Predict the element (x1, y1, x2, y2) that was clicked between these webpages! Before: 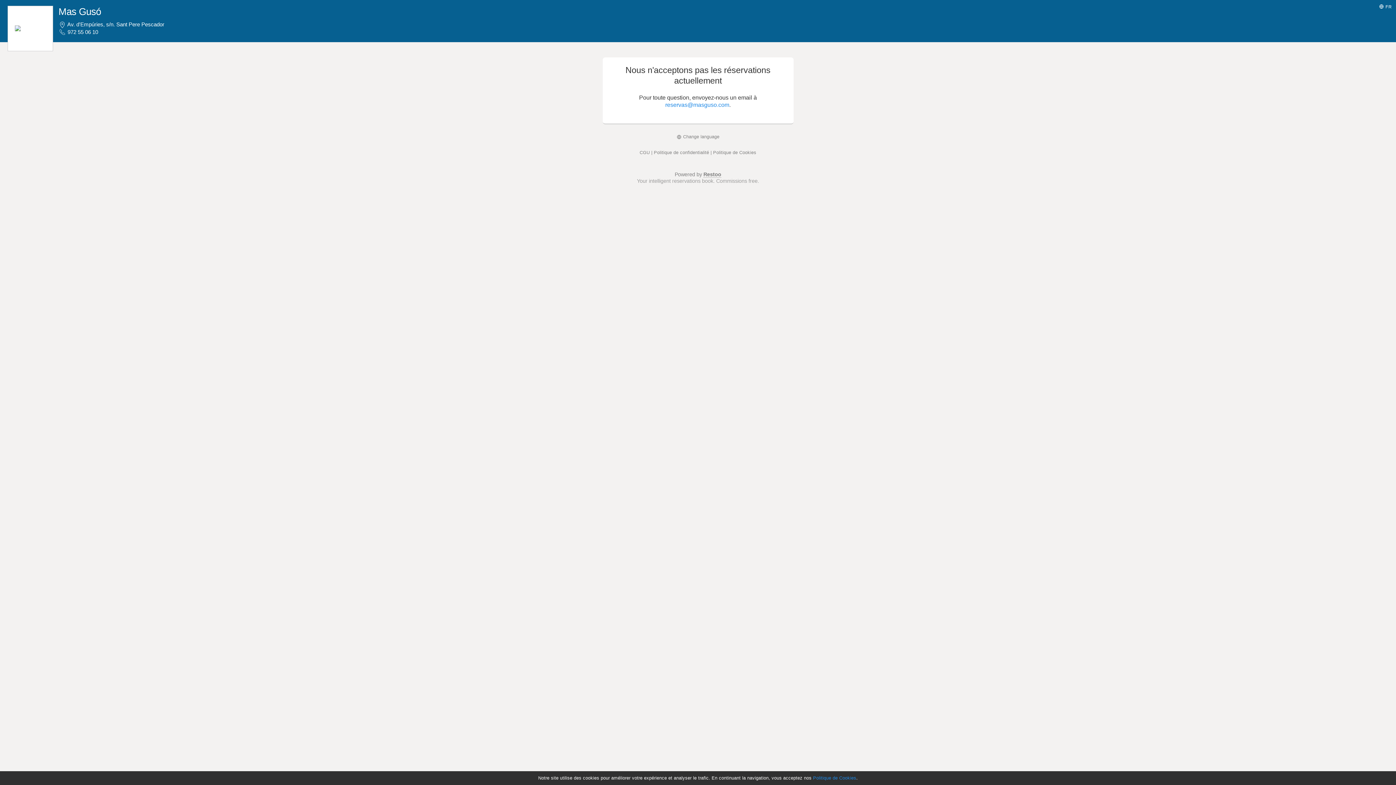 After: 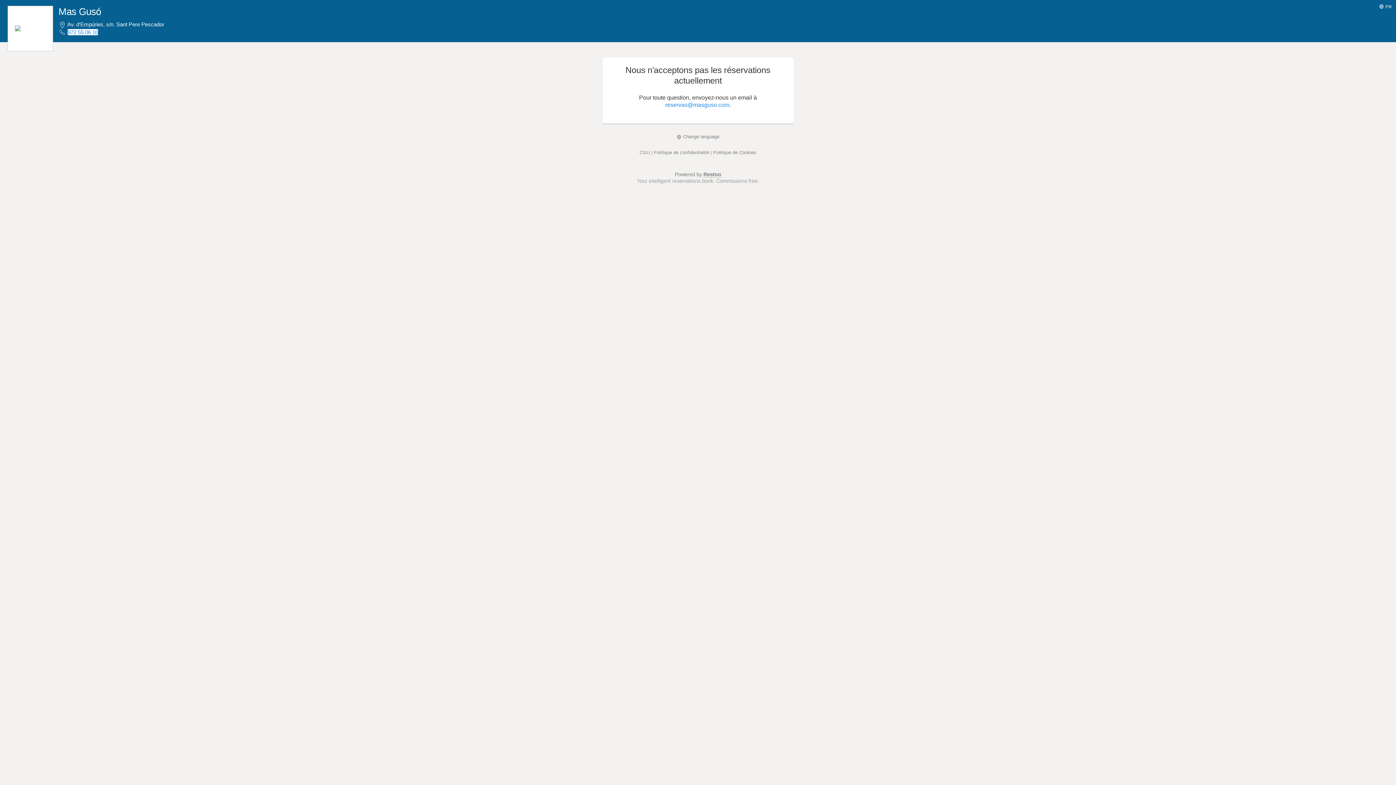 Action: label: 972 55 06 10 bbox: (67, 28, 98, 35)